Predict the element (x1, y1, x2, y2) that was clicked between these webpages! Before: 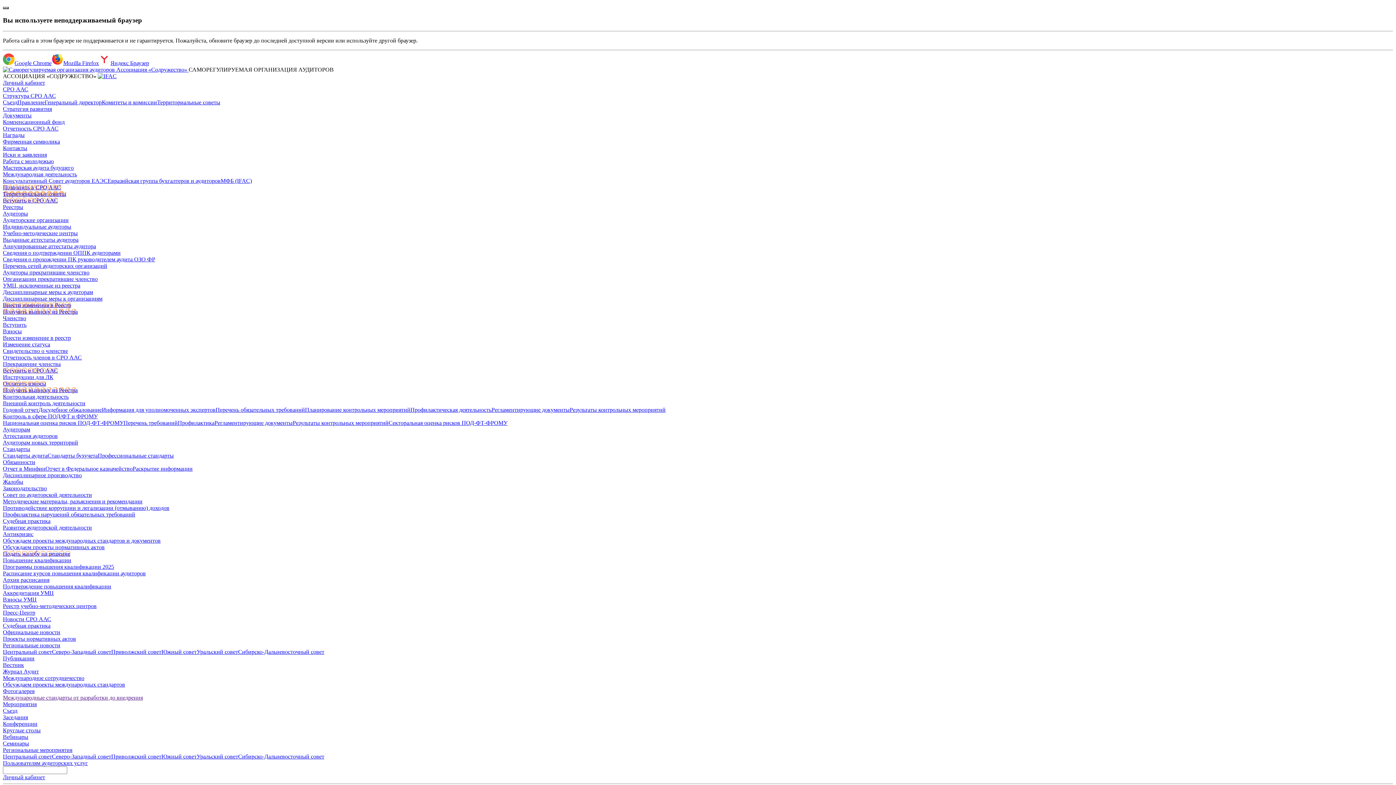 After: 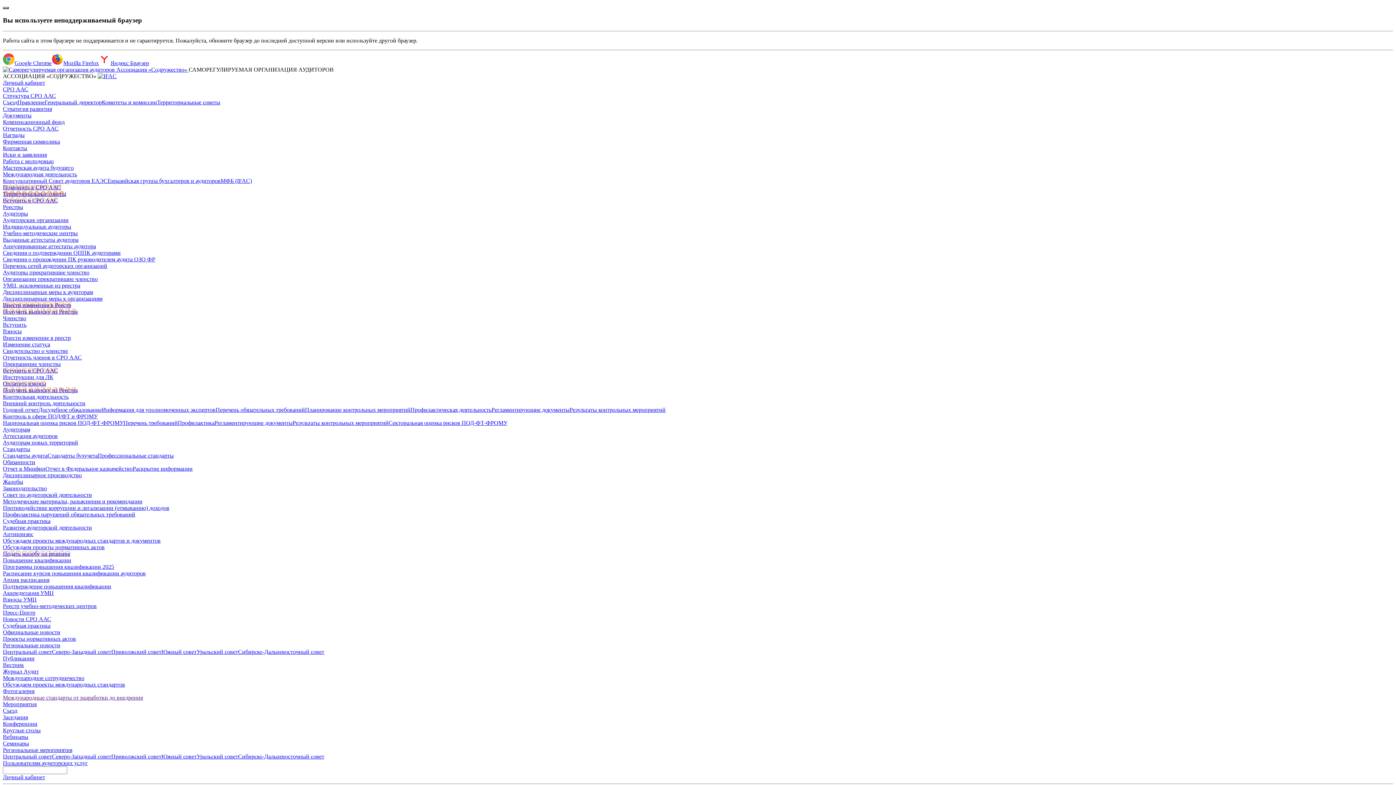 Action: bbox: (2, 243, 96, 249) label: Аннулированные аттестаты аудитора